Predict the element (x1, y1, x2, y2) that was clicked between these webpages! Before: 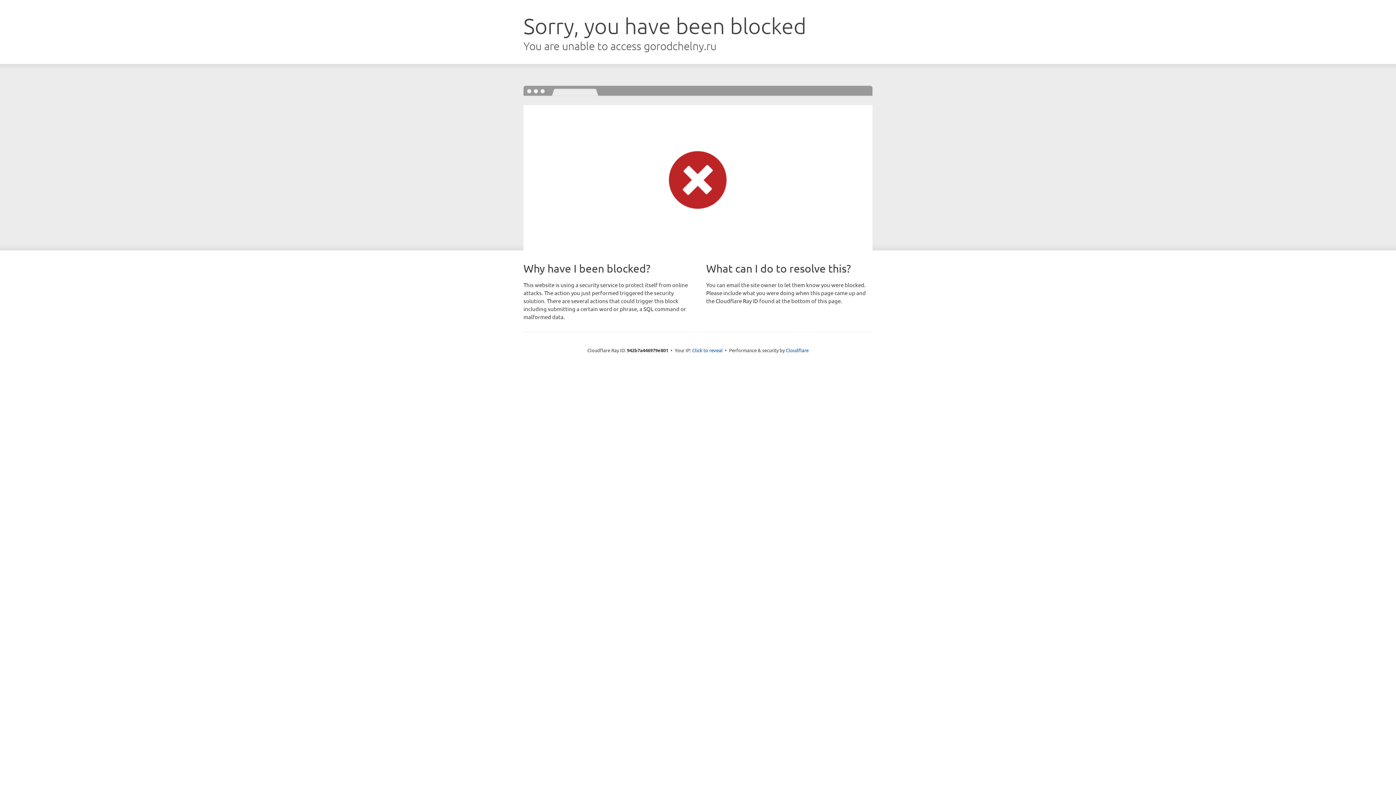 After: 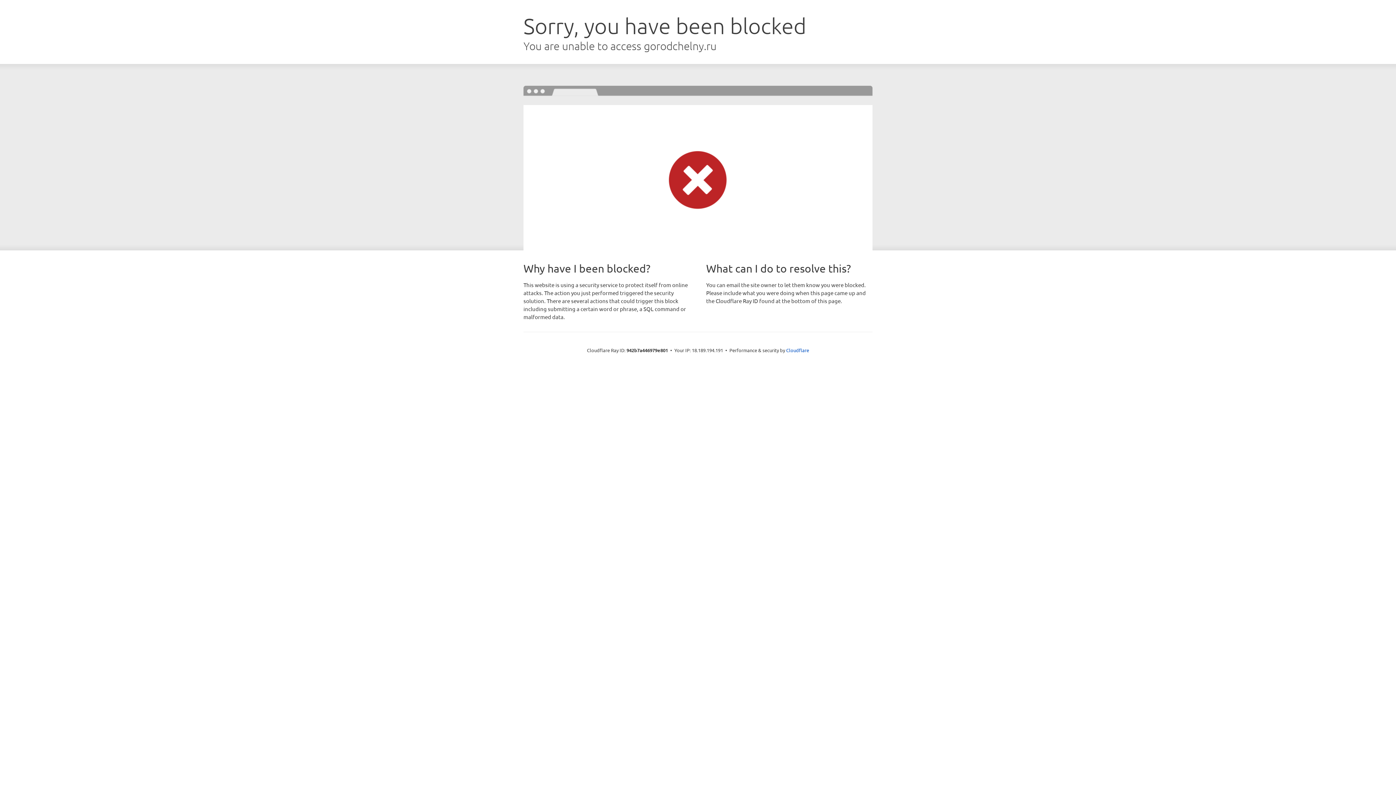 Action: label: Click to reveal bbox: (692, 346, 722, 353)